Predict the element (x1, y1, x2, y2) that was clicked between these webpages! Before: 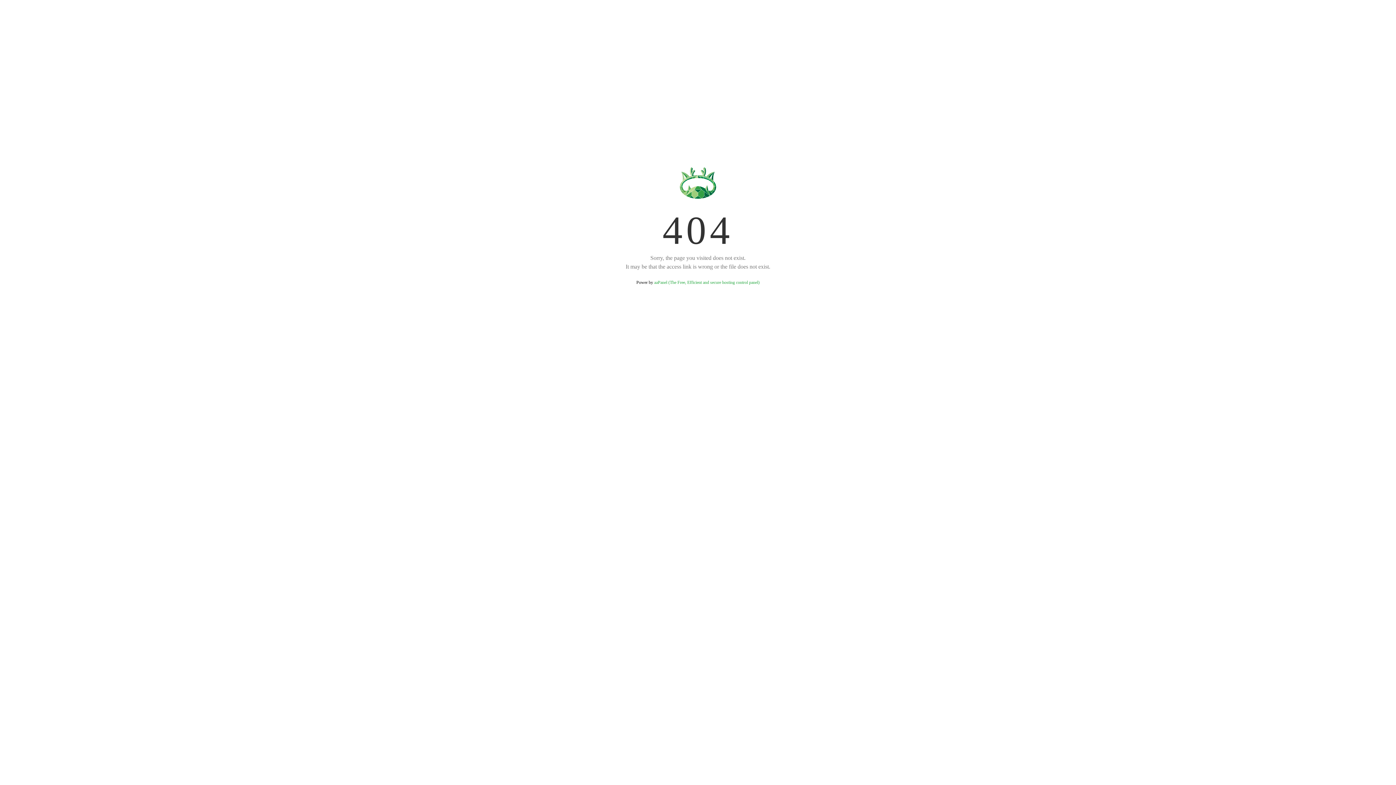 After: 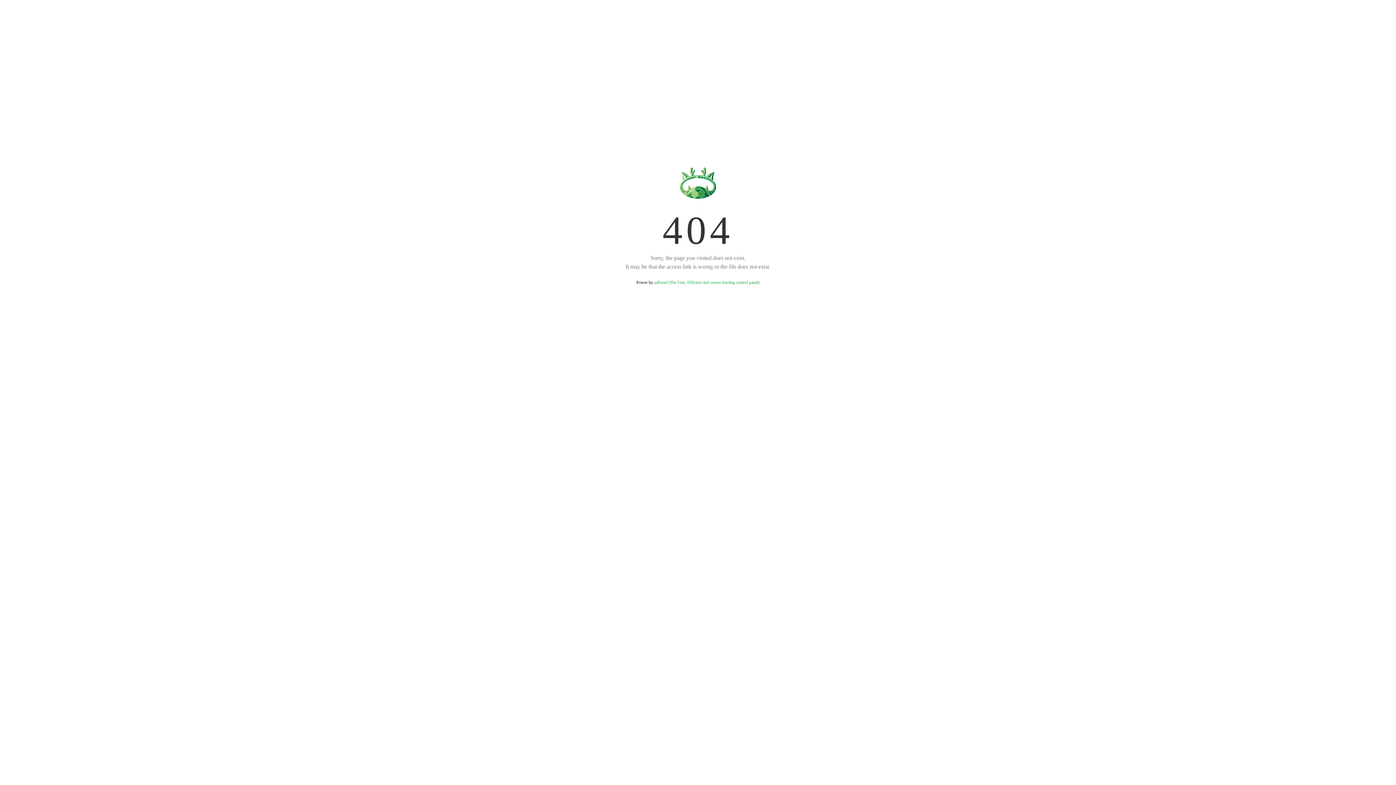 Action: label: aaPanel (The Free, Efficient and secure hosting control panel) bbox: (654, 280, 759, 285)